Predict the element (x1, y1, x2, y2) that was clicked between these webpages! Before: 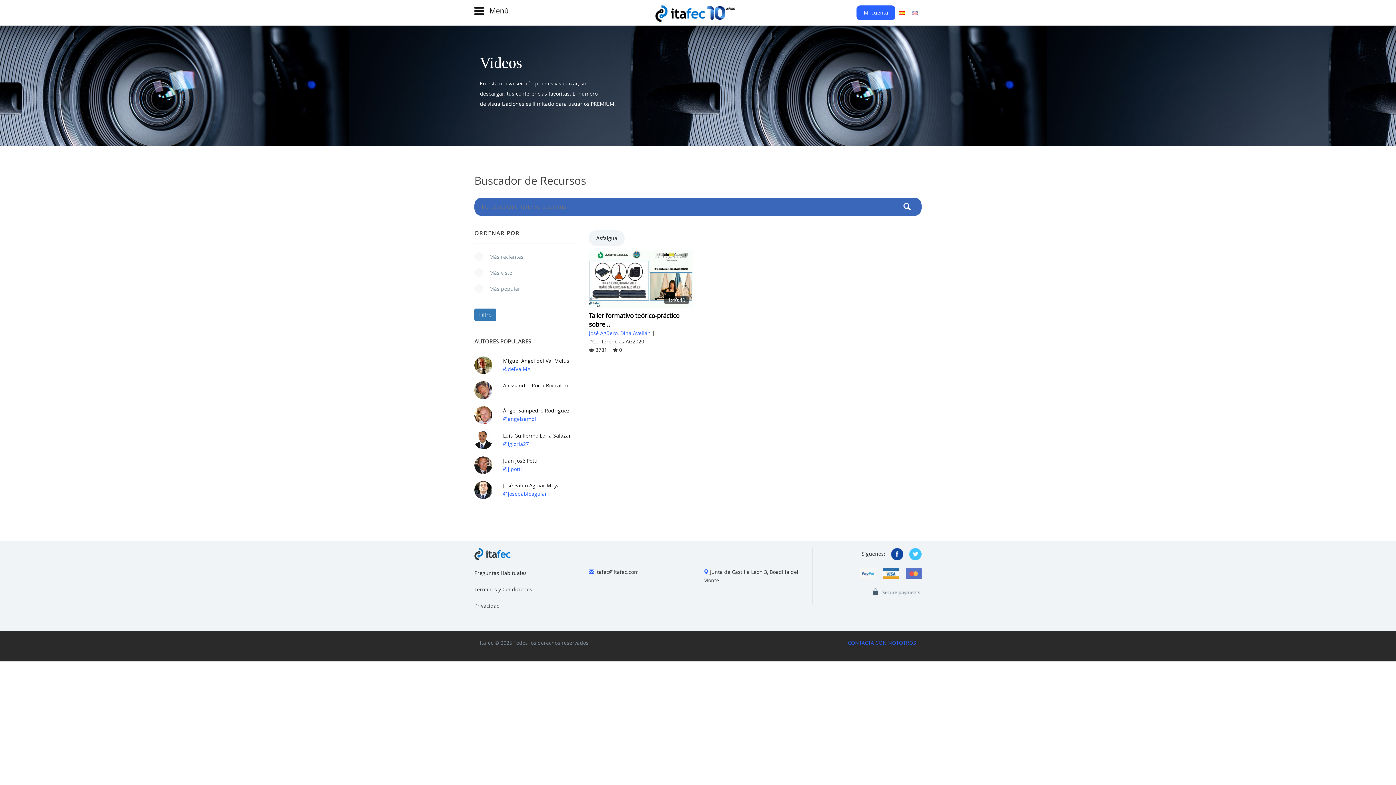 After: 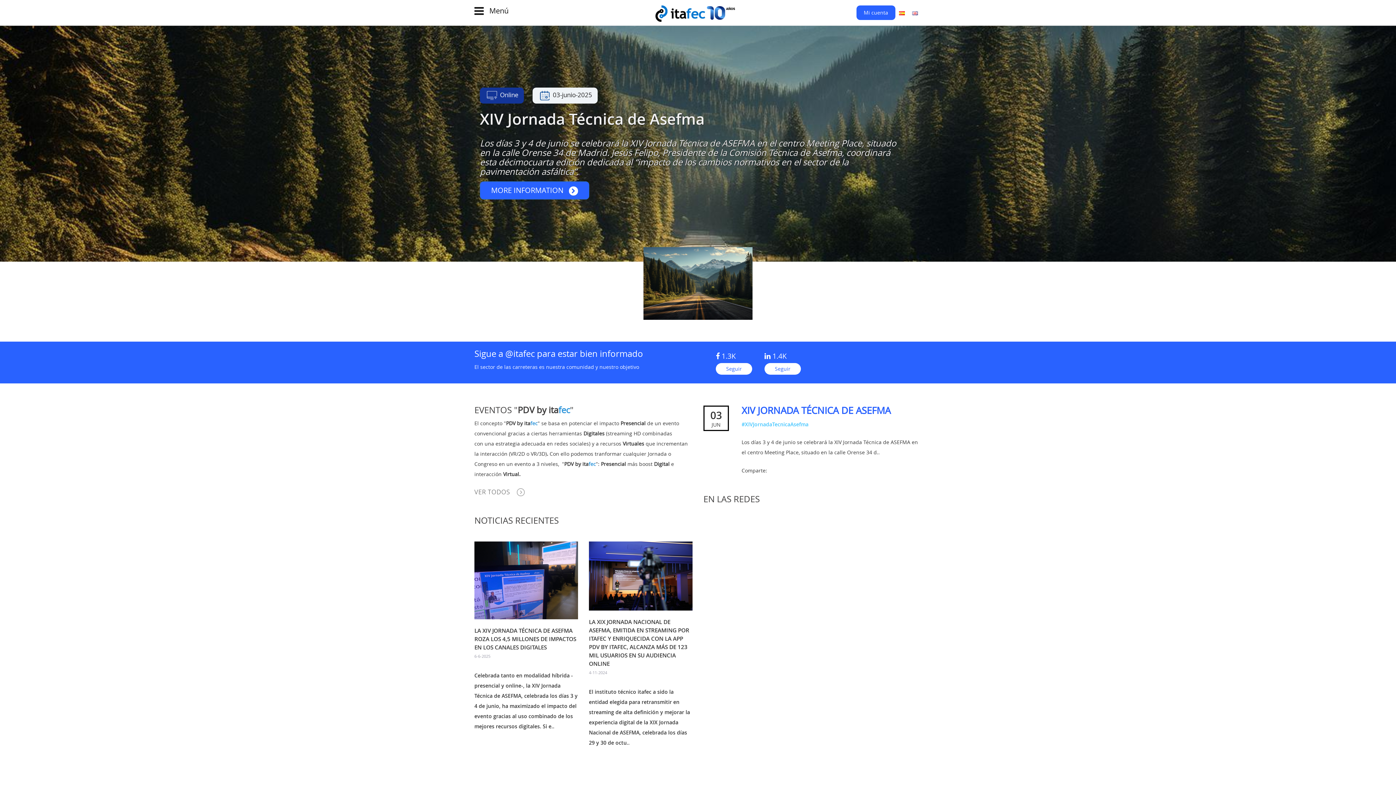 Action: bbox: (650, 0, 740, 18)